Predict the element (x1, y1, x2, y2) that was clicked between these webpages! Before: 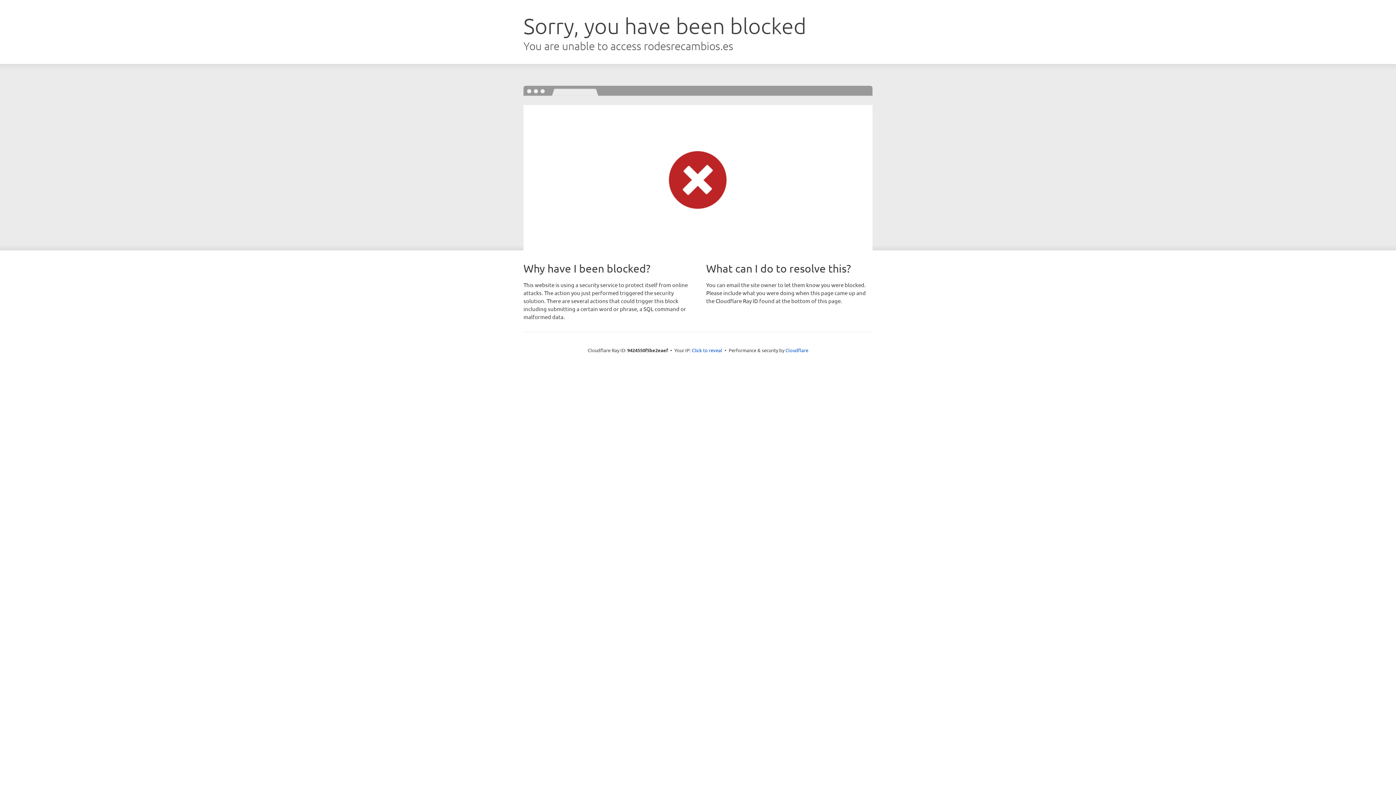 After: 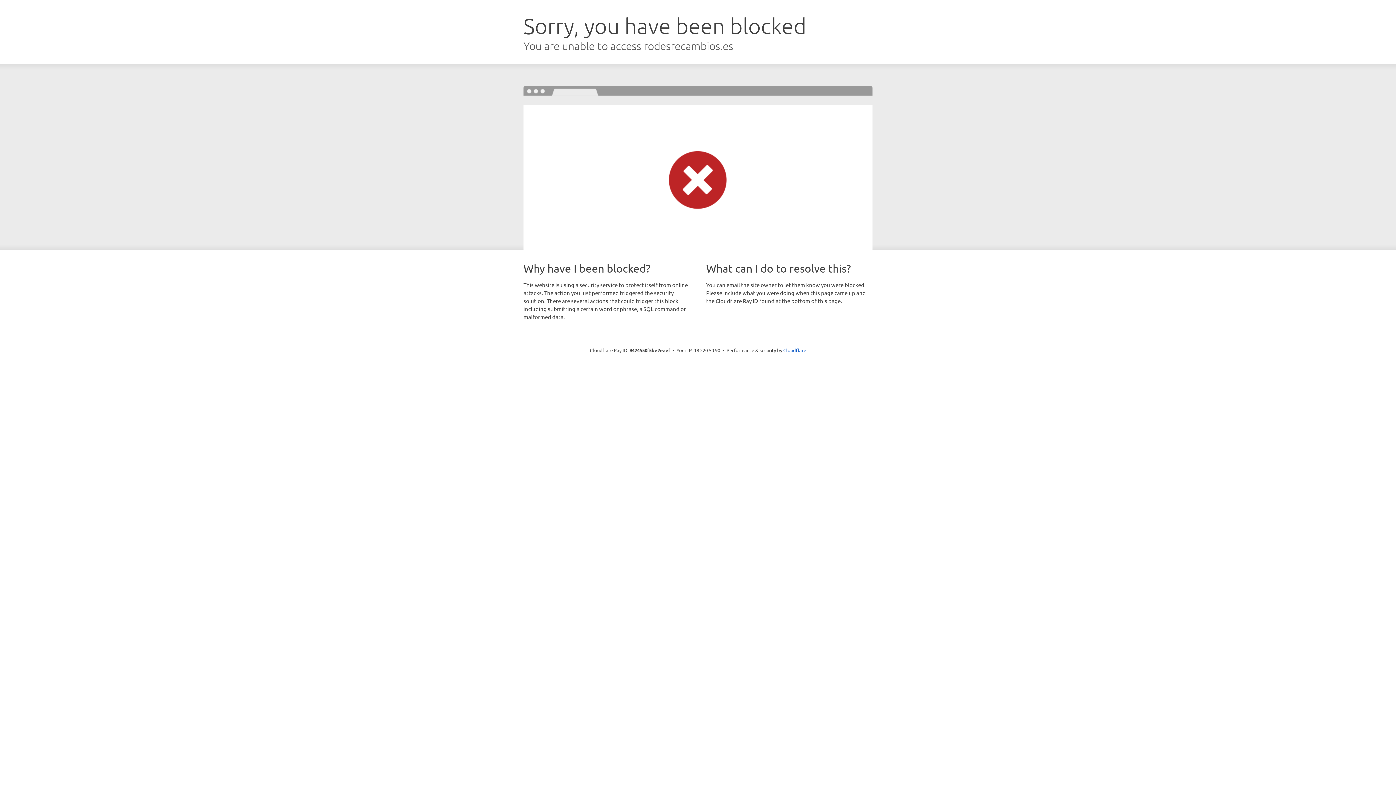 Action: label: Click to reveal bbox: (692, 346, 722, 353)